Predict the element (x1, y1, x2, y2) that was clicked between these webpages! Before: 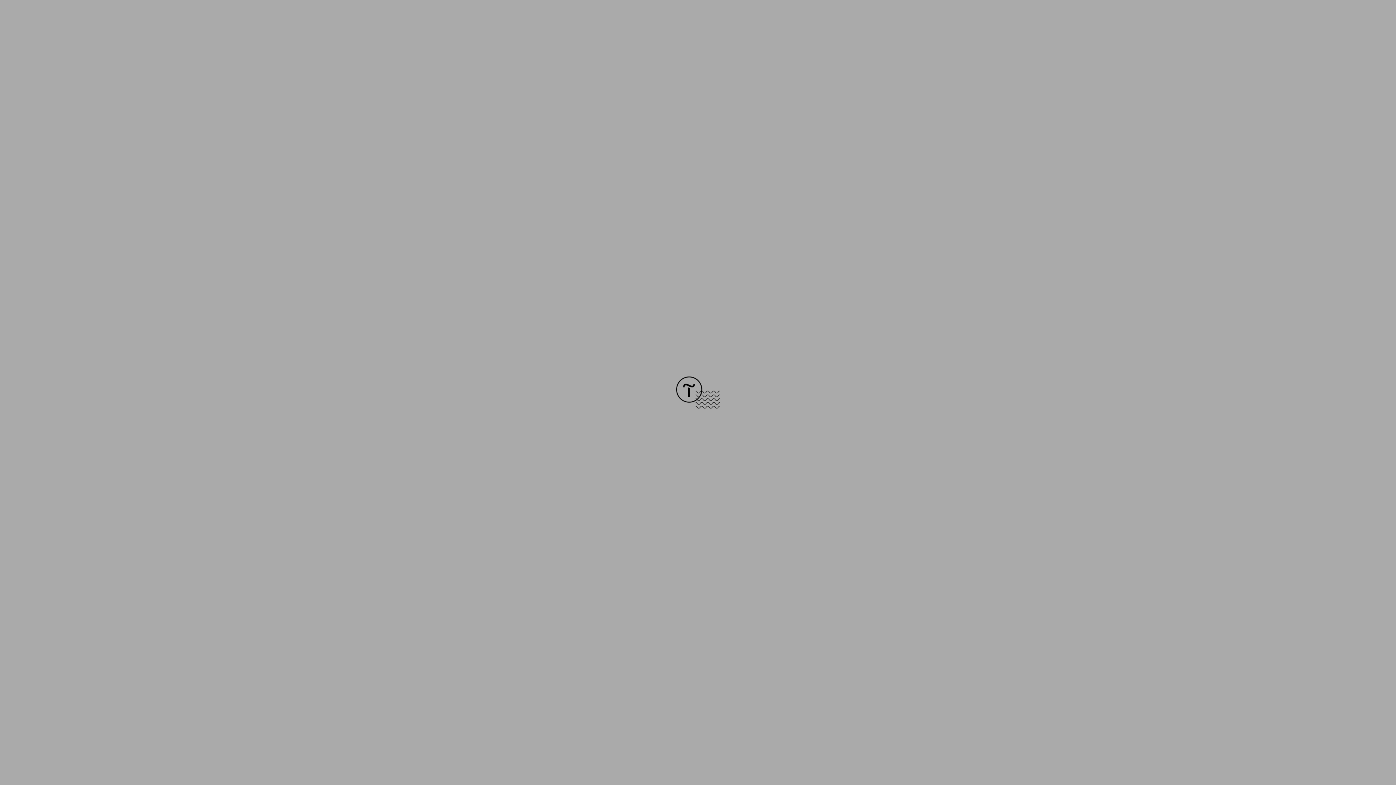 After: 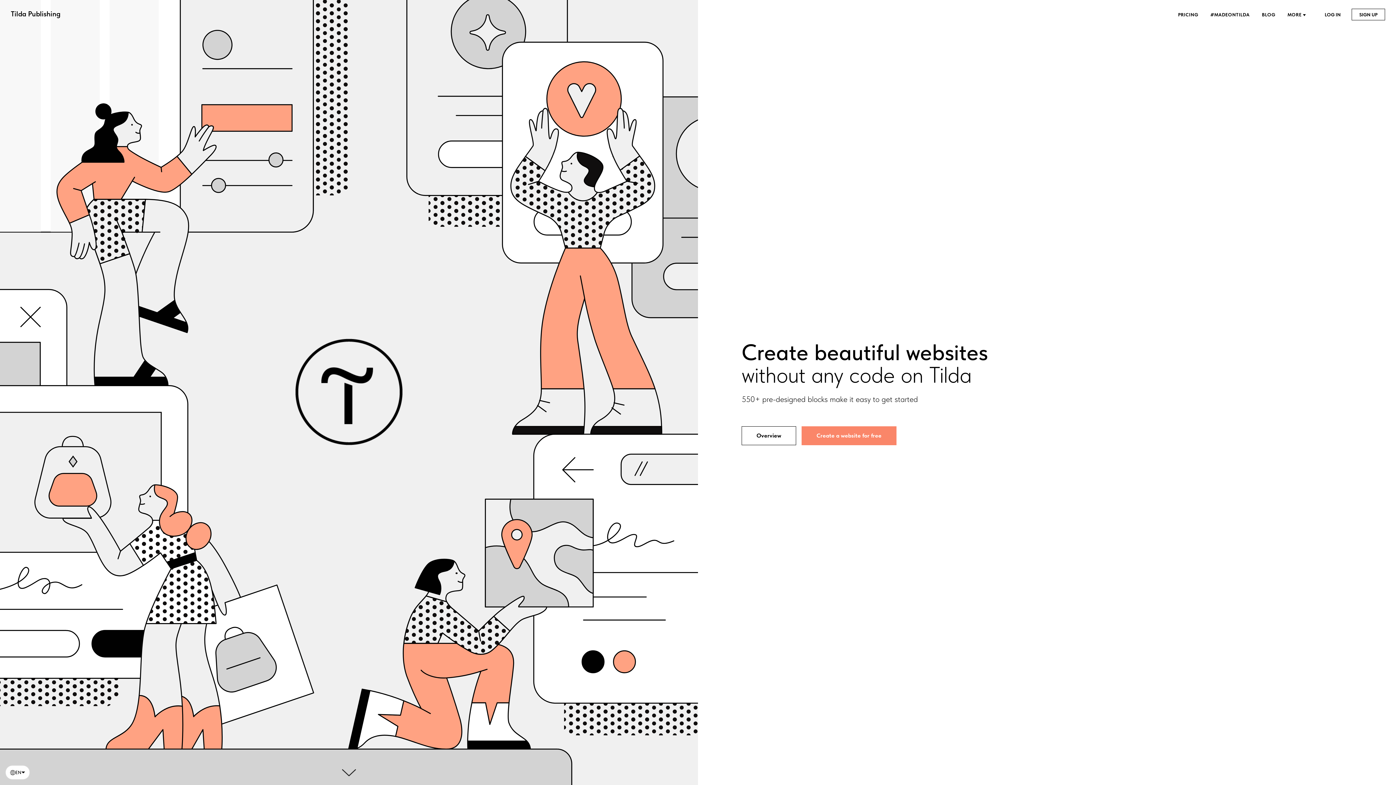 Action: bbox: (676, 403, 720, 409)